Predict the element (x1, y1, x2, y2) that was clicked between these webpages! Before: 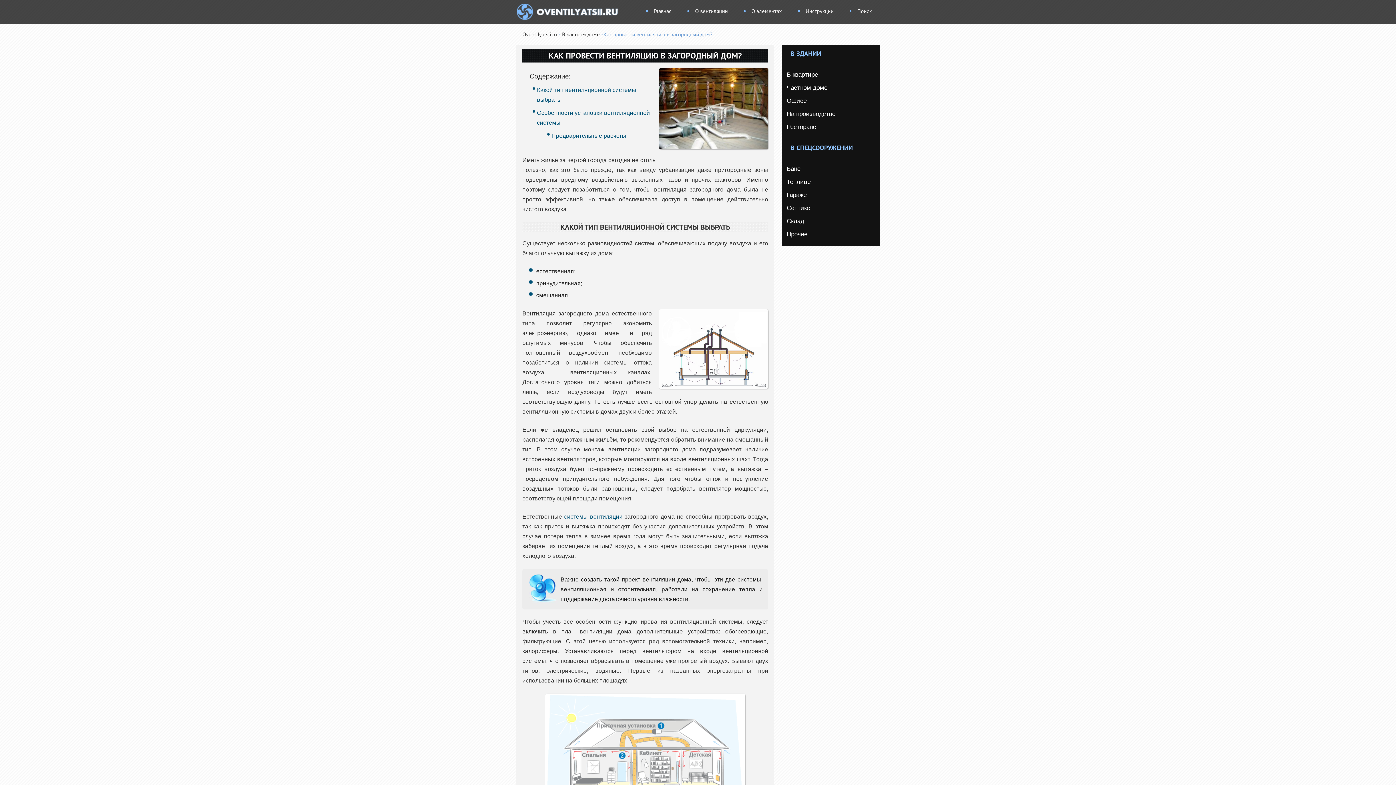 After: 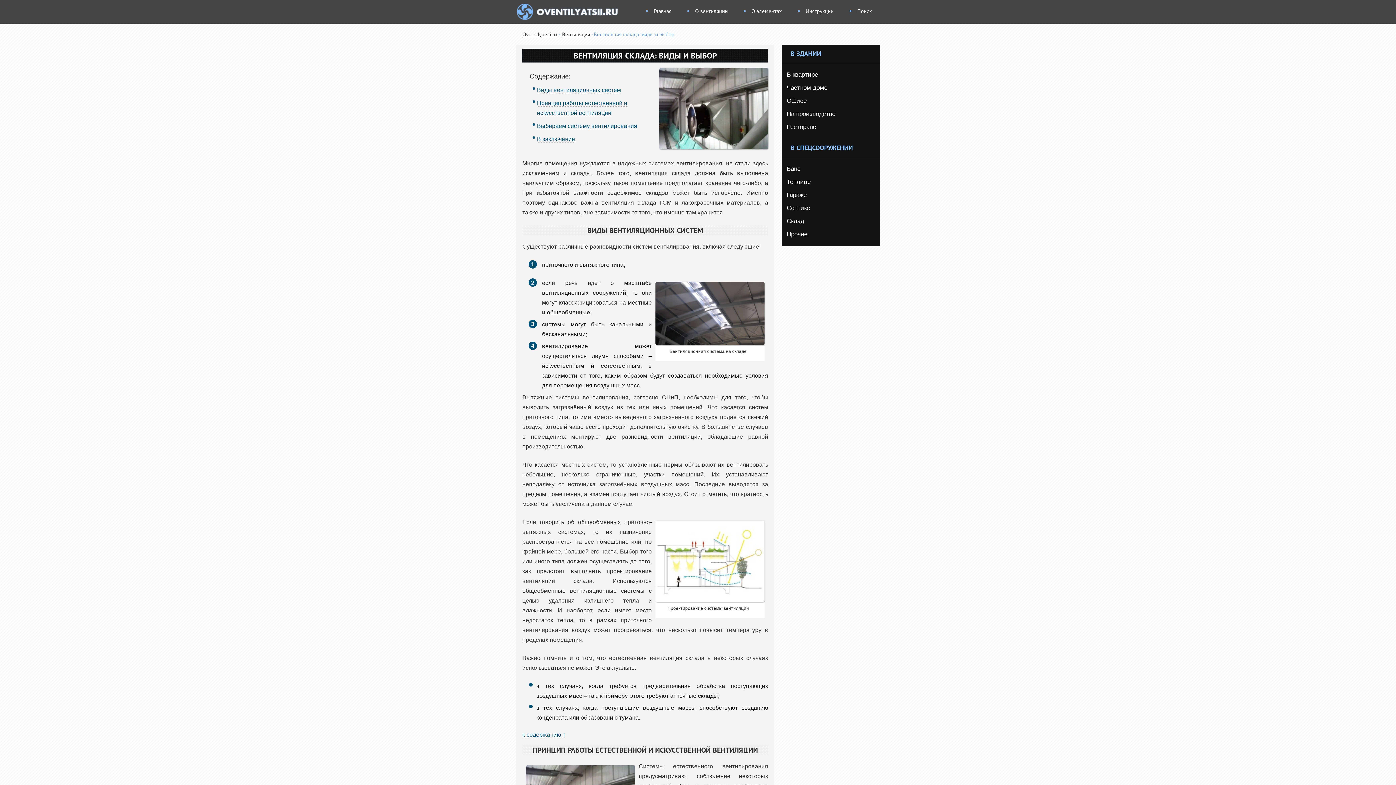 Action: label: Склад bbox: (786, 217, 804, 224)